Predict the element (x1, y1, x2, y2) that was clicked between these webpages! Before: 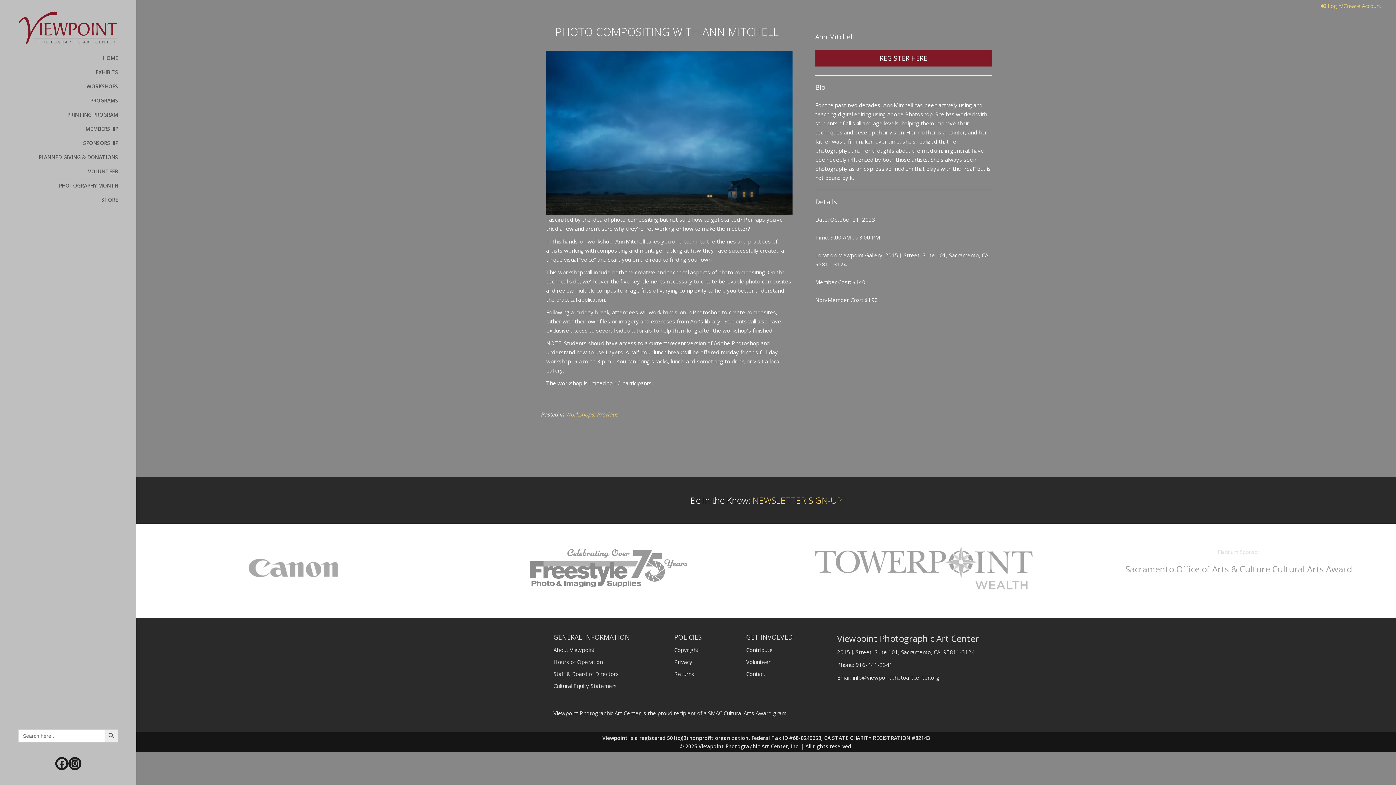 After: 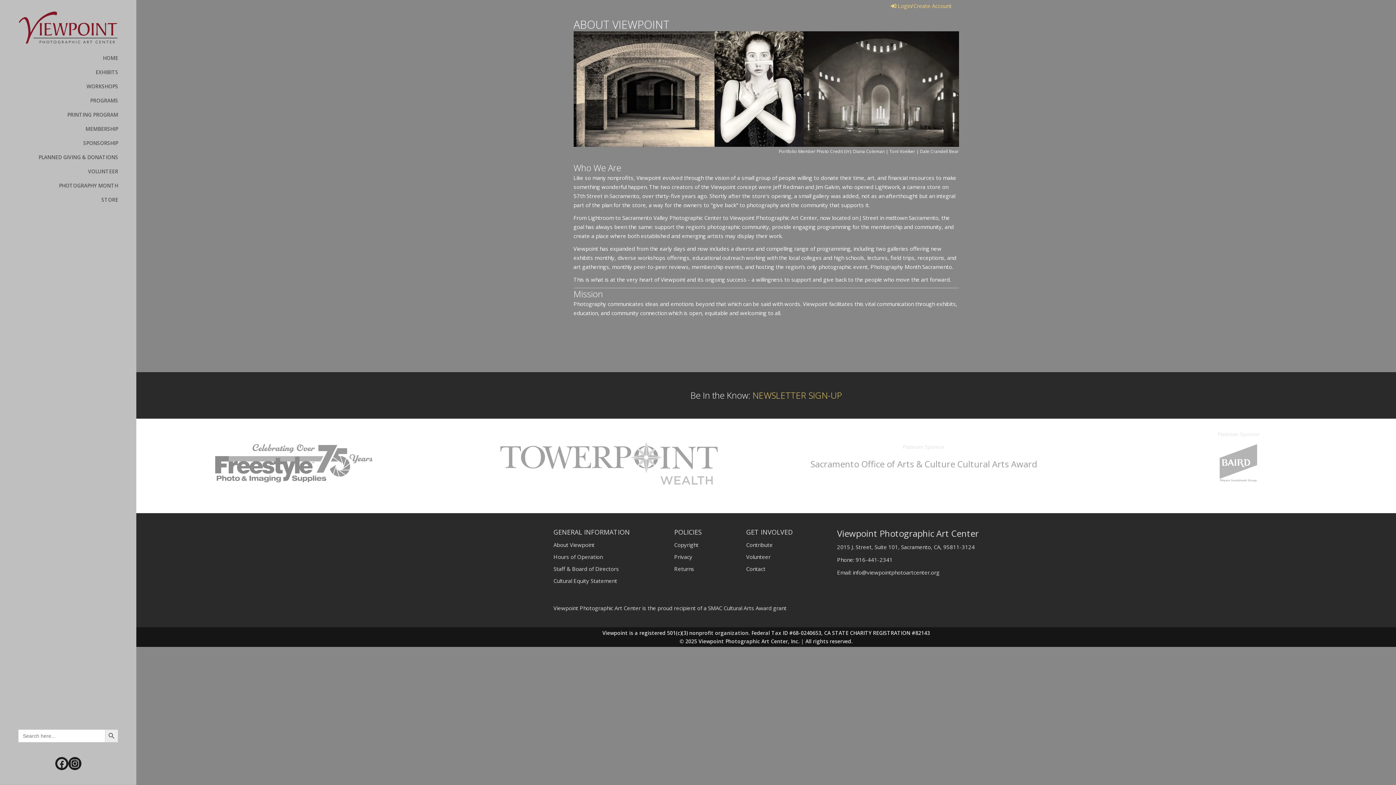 Action: bbox: (553, 646, 594, 653) label: About Viewpoint